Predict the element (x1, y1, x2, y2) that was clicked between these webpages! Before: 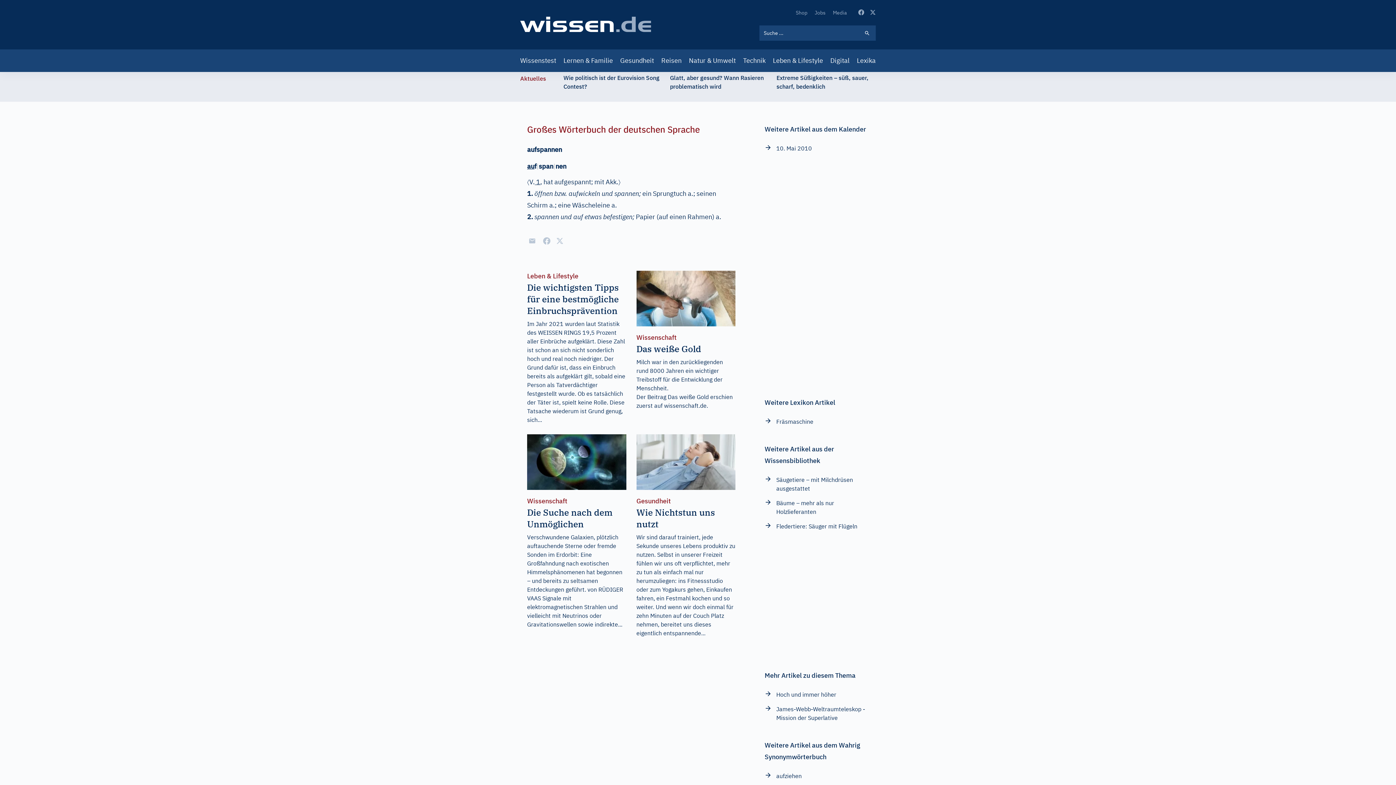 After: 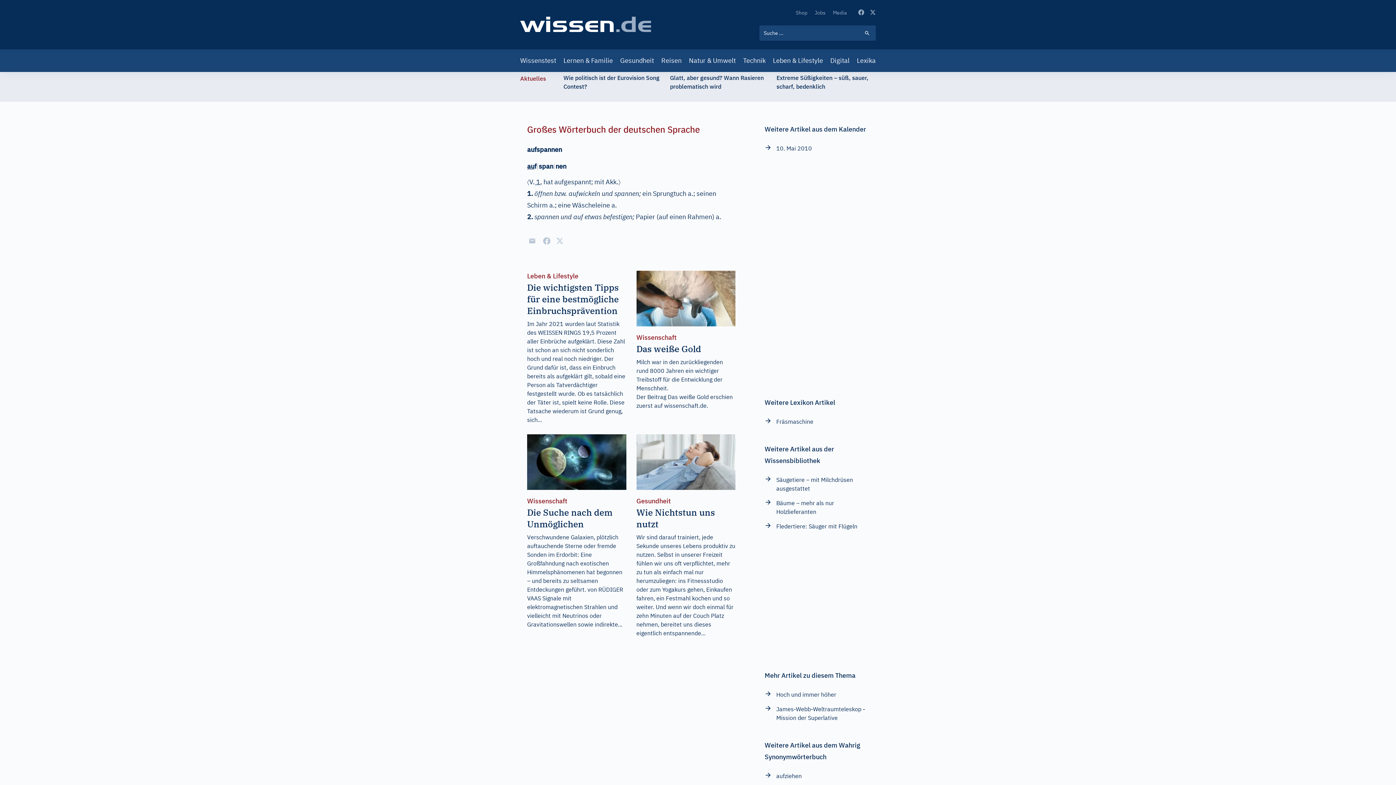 Action: bbox: (527, 434, 626, 532) label: Wissenschaft
Die Suche nach dem Unmöglichen